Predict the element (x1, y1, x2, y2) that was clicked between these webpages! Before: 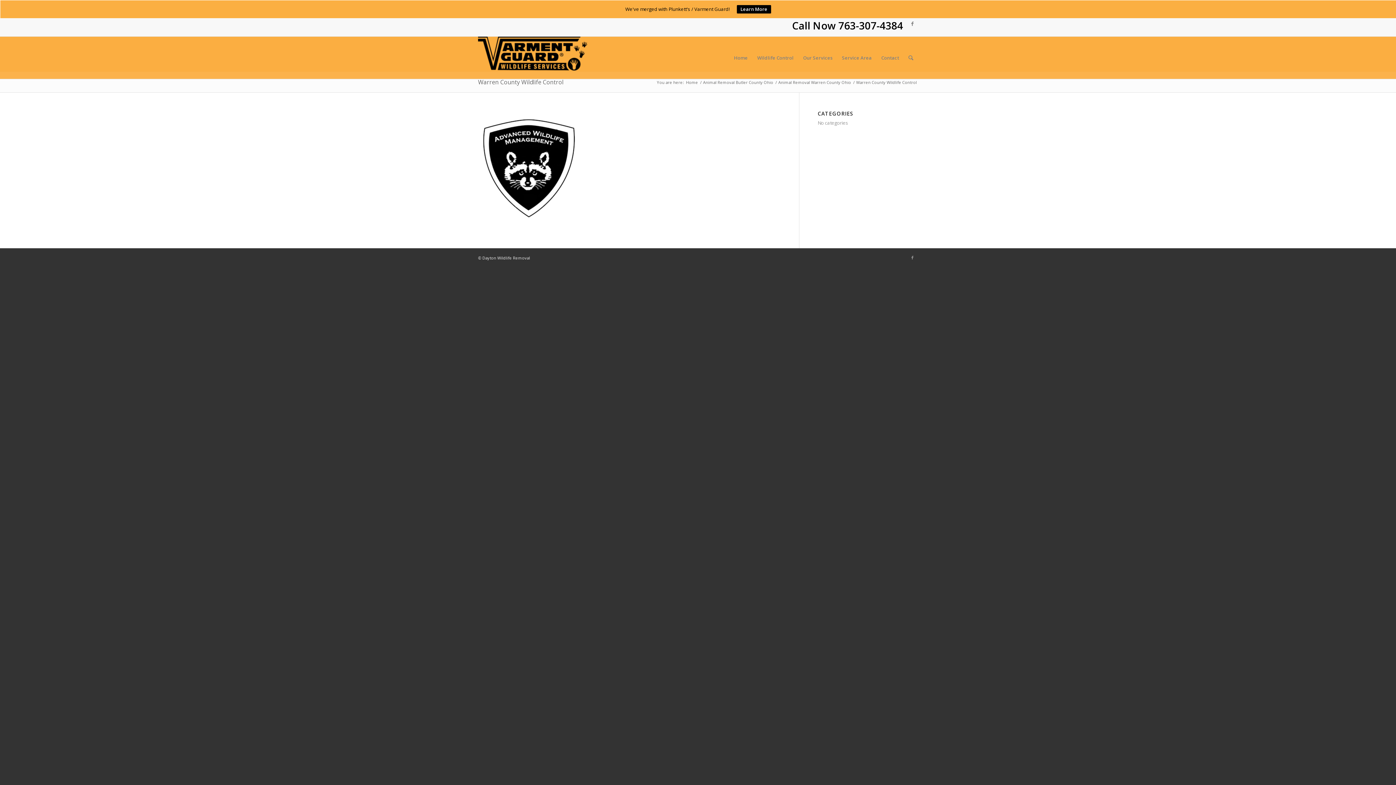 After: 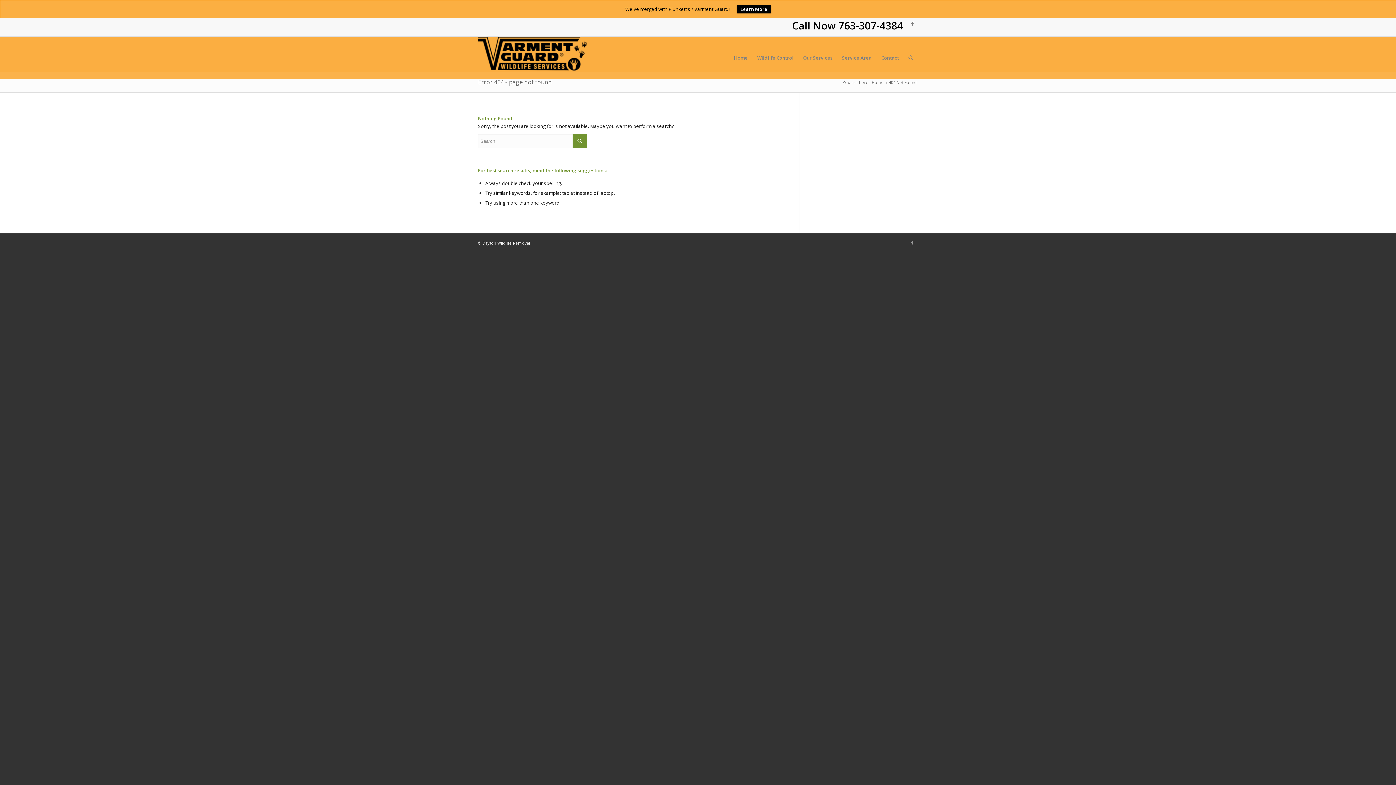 Action: bbox: (702, 79, 774, 85) label: Animal Removal Butler County Ohio